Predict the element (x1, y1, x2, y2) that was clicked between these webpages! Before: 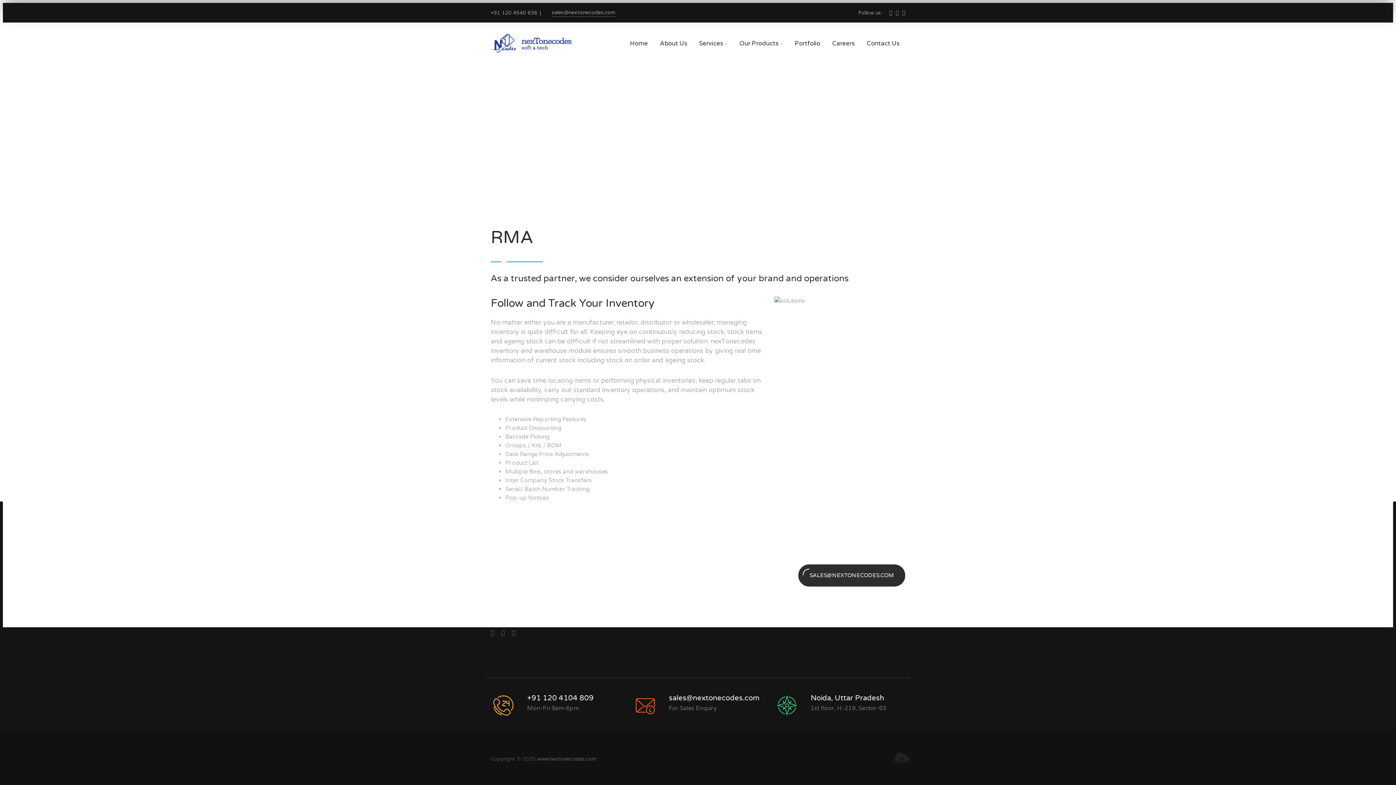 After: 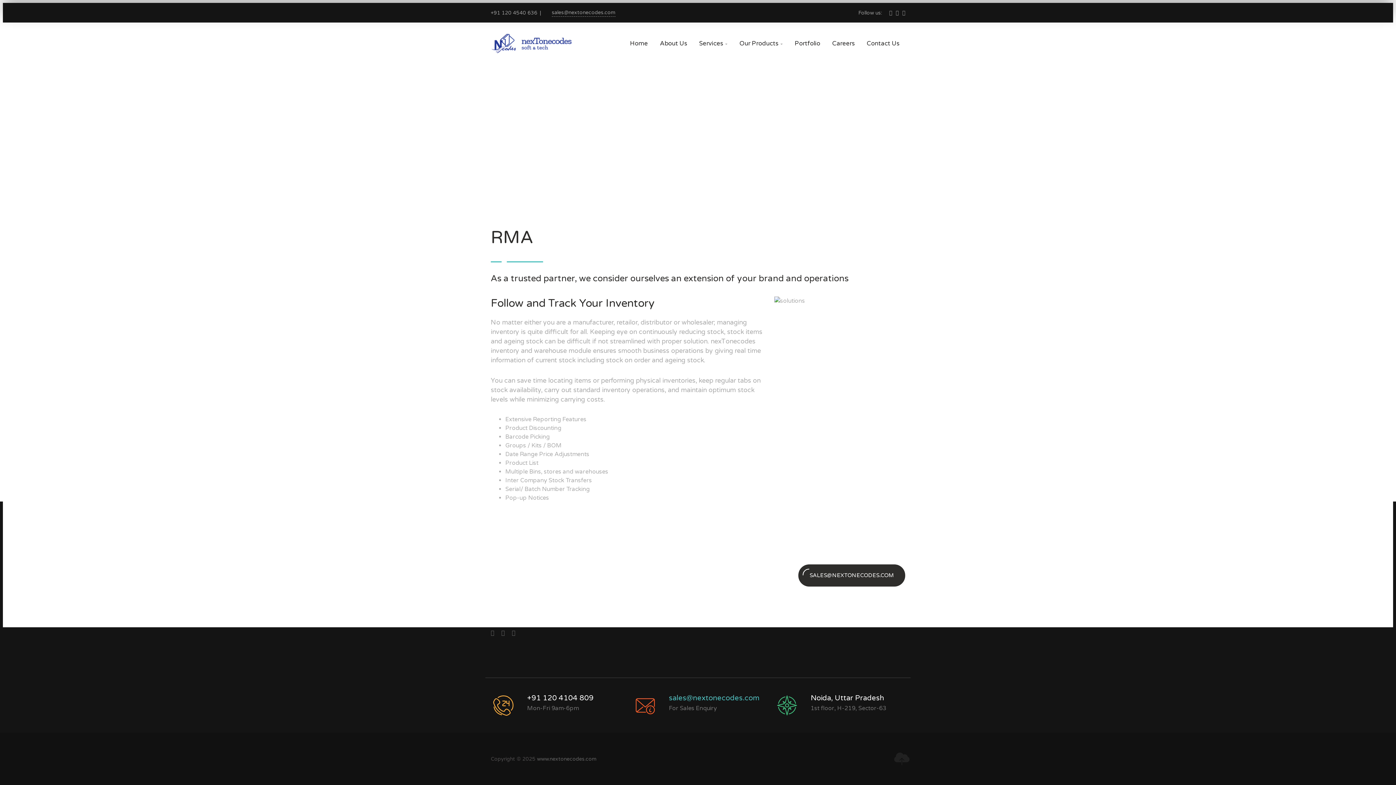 Action: bbox: (669, 694, 760, 702) label: sales@nextonecodes.com